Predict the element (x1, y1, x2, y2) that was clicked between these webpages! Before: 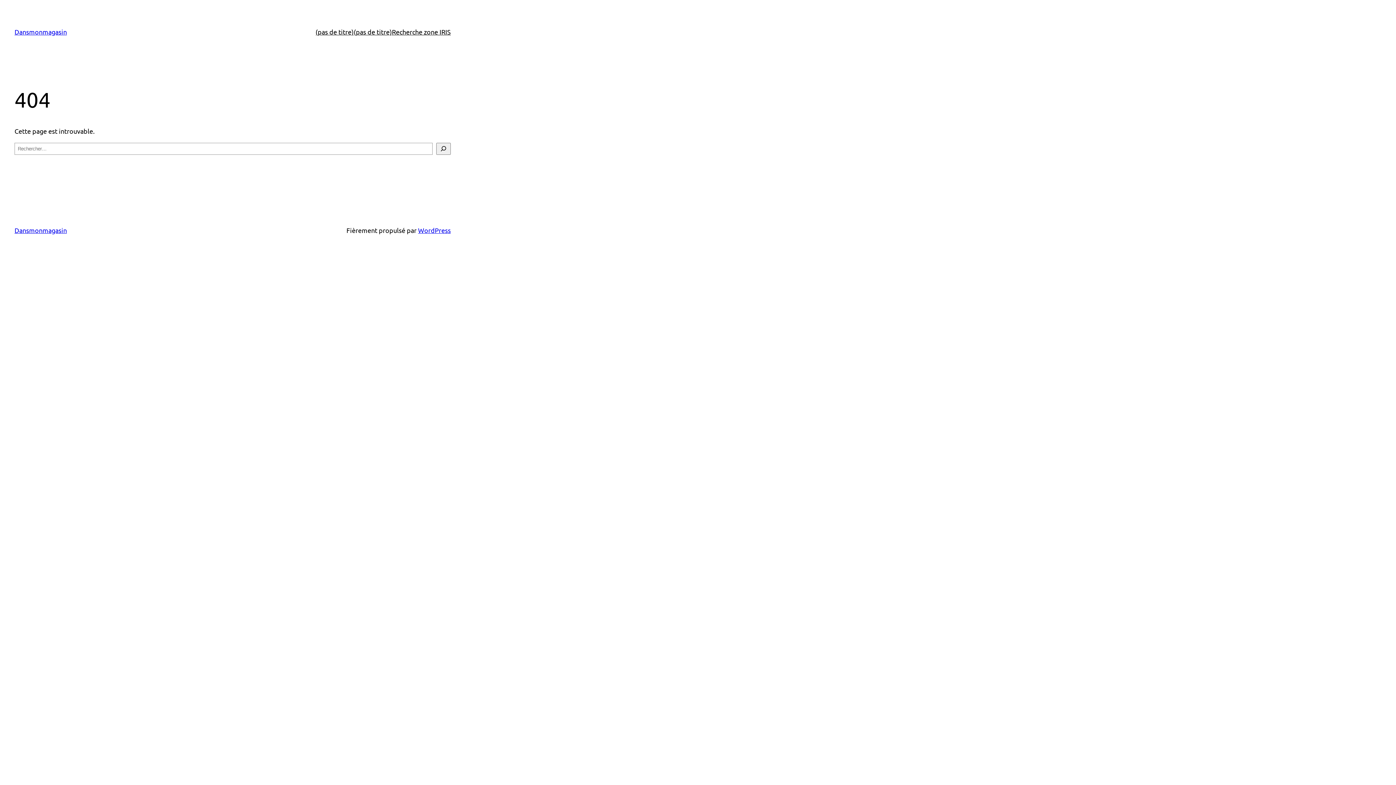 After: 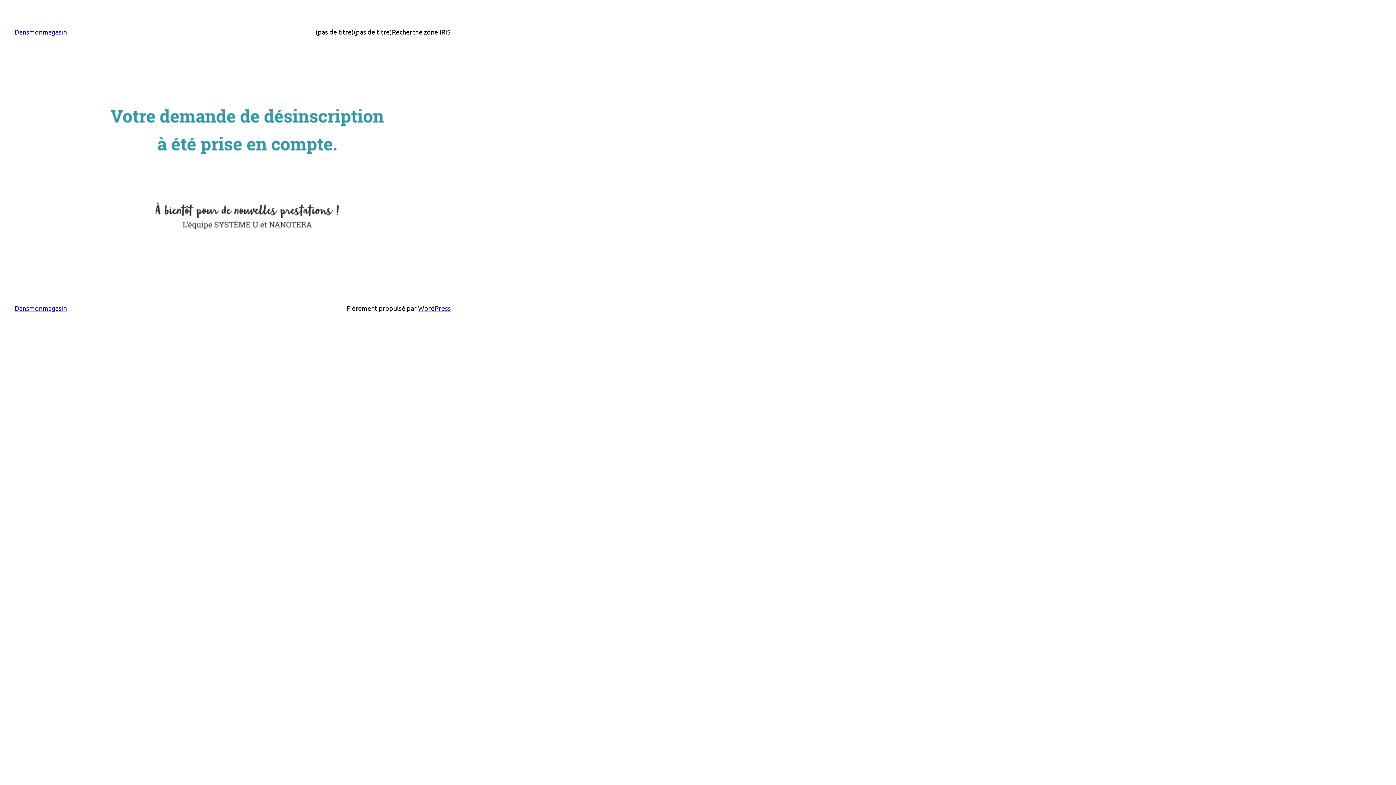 Action: bbox: (353, 26, 392, 37) label: (pas de titre)